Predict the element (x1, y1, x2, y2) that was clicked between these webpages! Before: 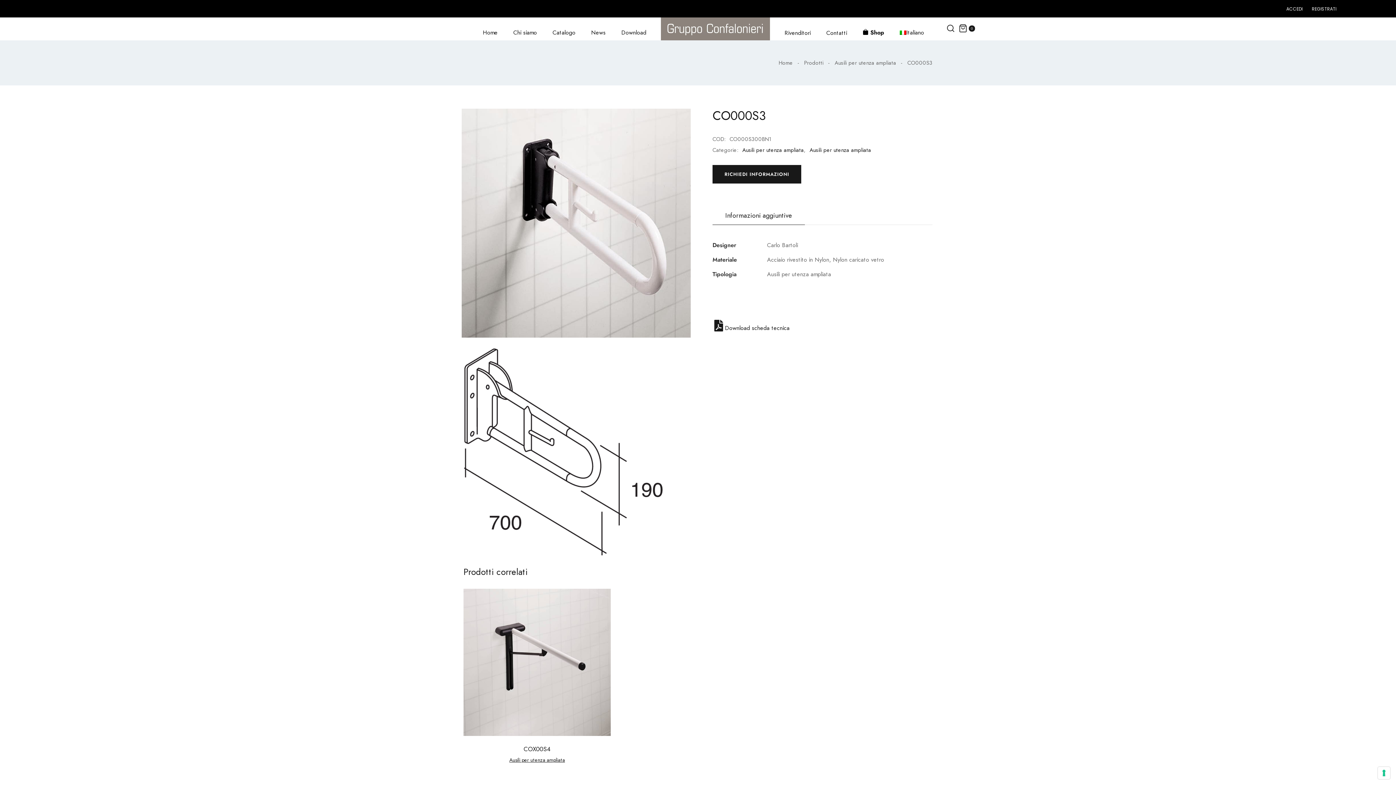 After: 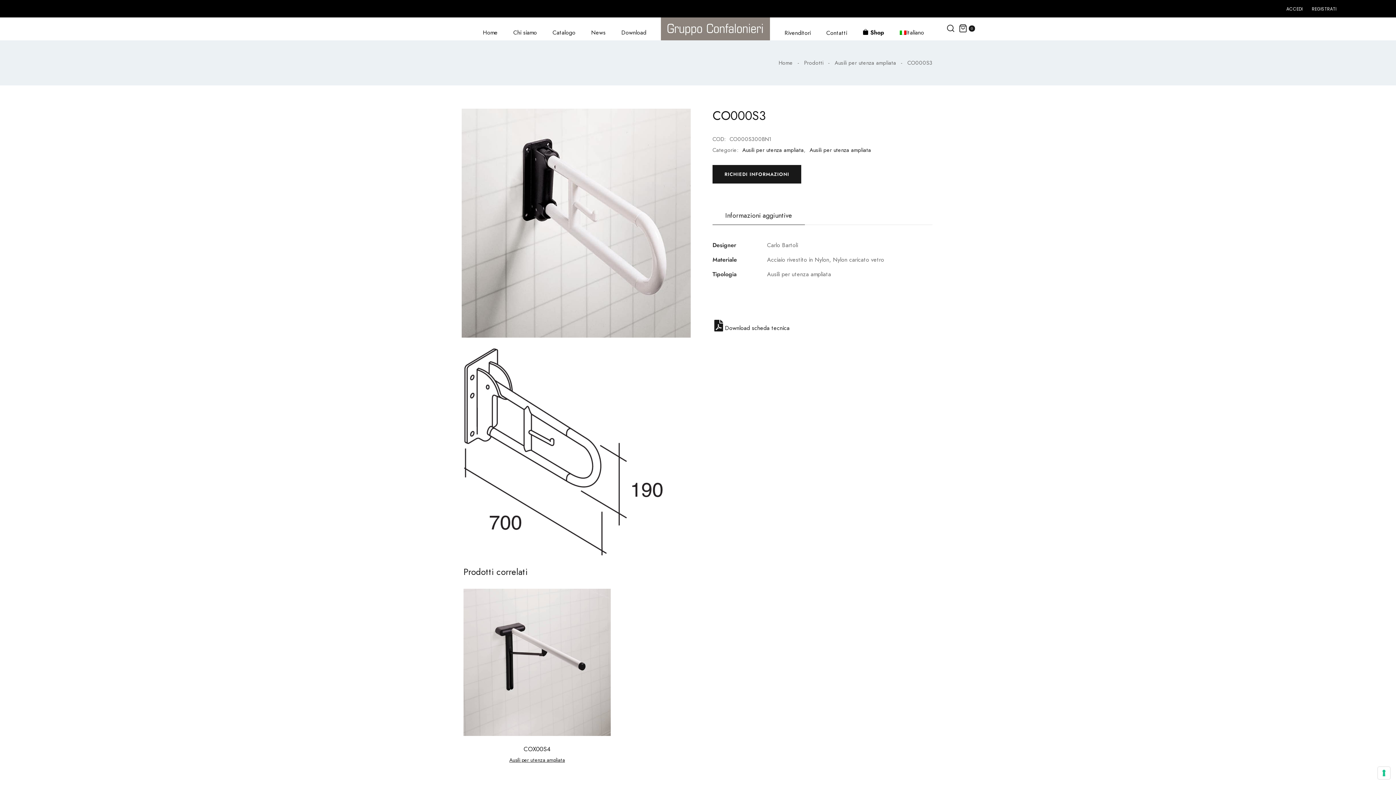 Action: bbox: (712, 206, 805, 224) label: Informazioni aggiuntive